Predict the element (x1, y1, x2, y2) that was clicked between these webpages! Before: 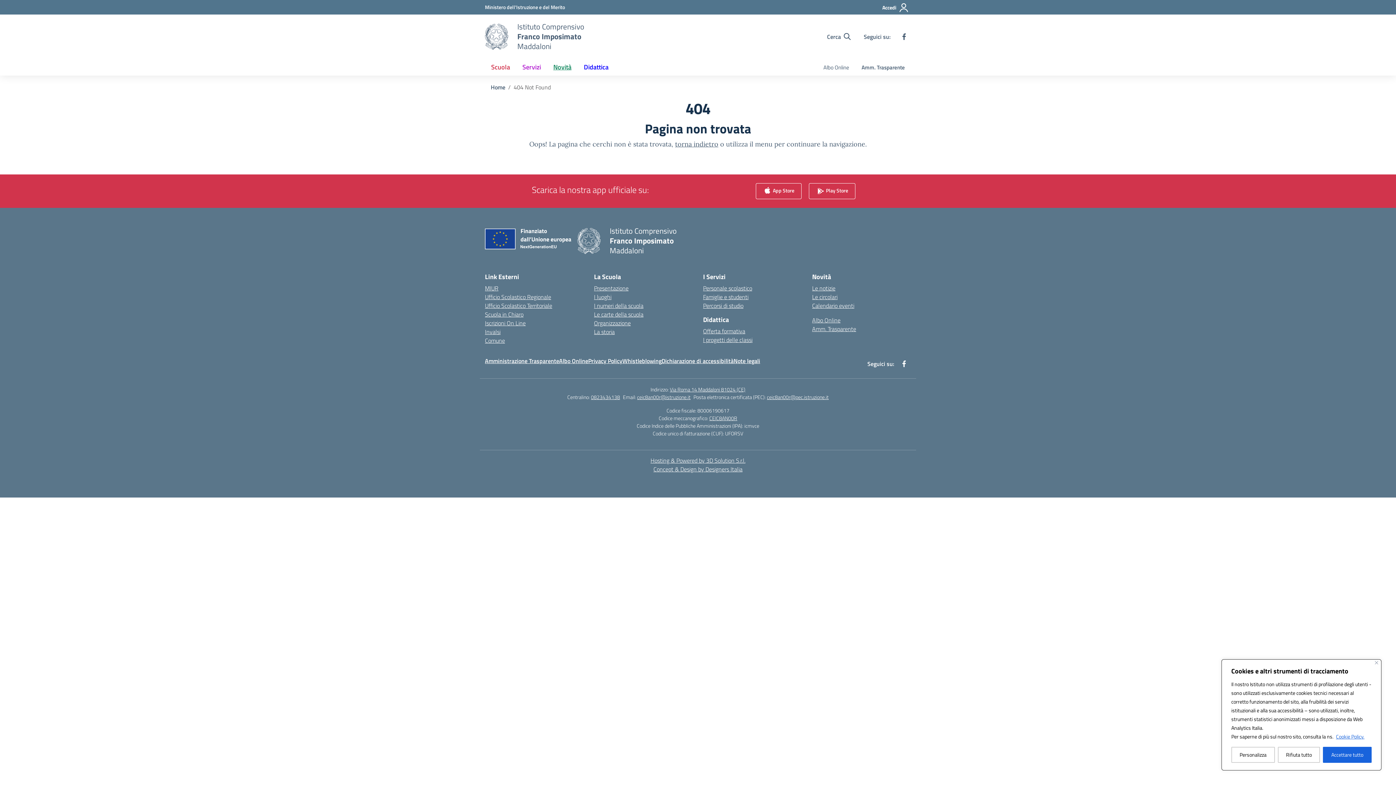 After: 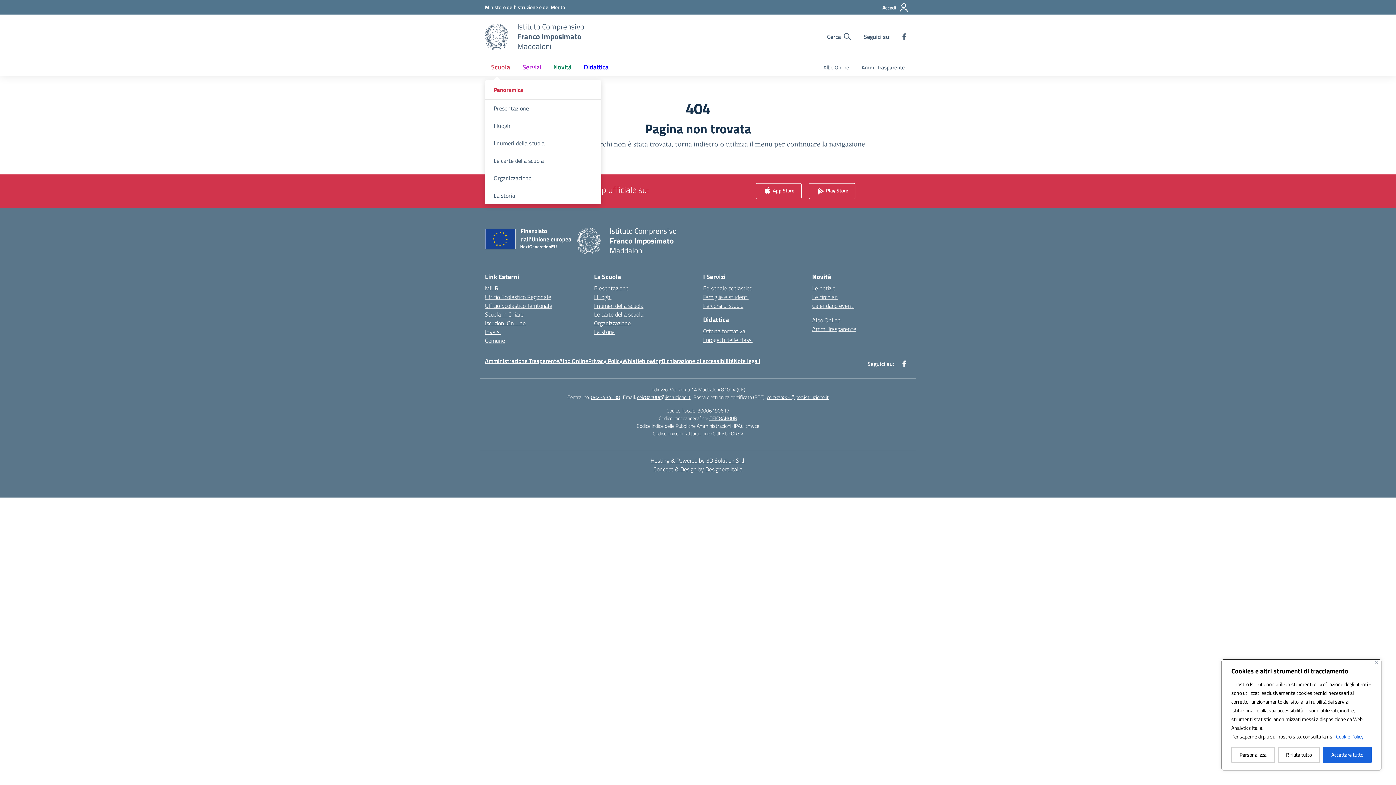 Action: bbox: (485, 58, 516, 75) label: Scuola